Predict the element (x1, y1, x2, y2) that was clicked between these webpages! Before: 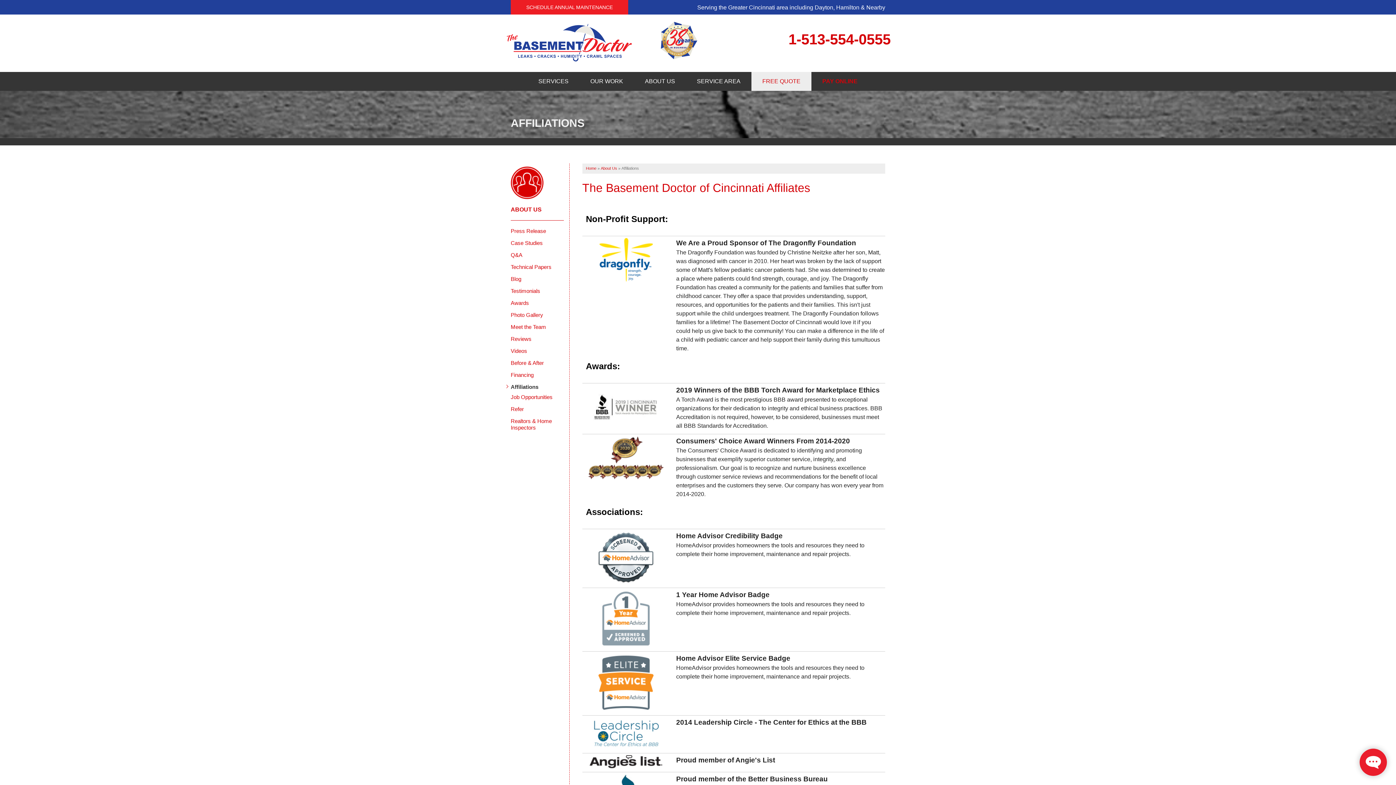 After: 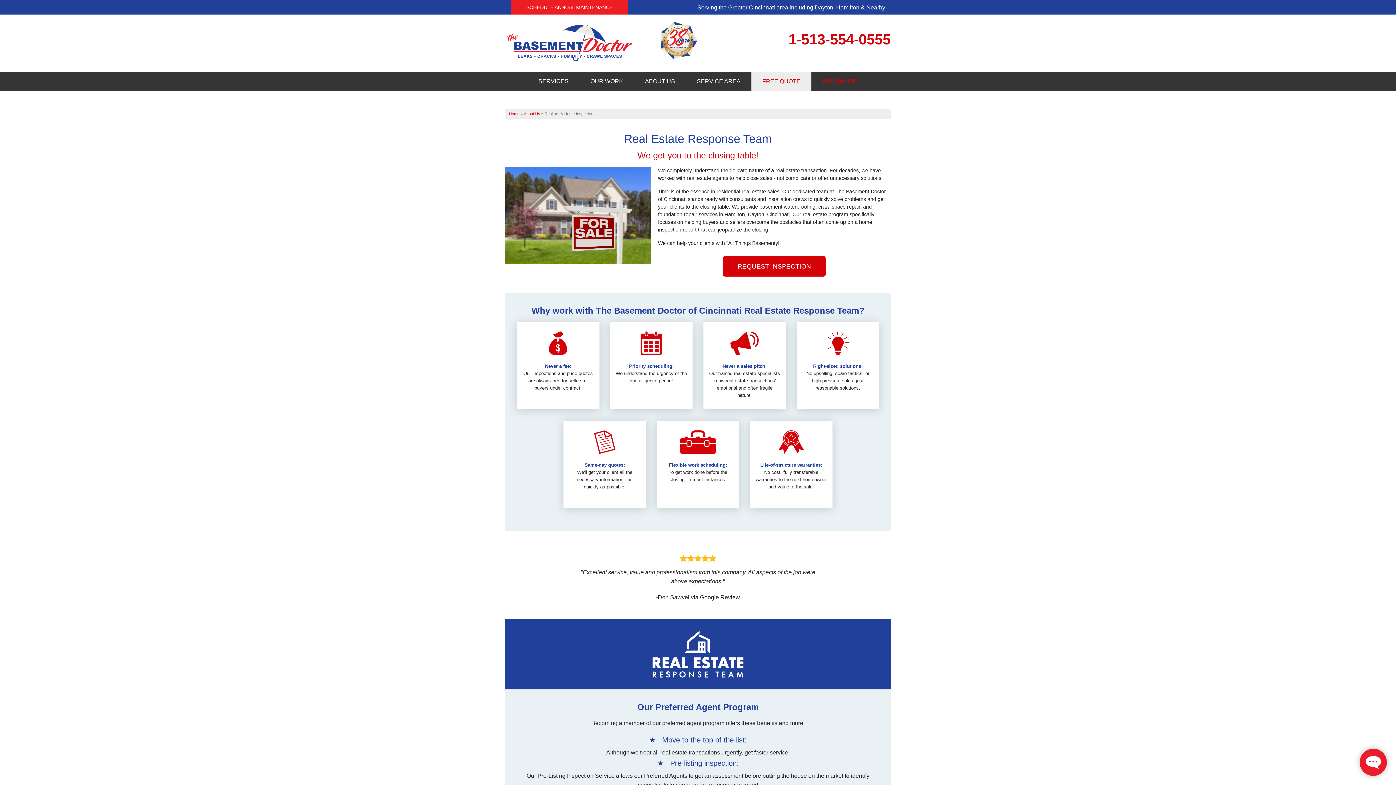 Action: bbox: (510, 418, 563, 431) label: Realtors & Home Inspectors